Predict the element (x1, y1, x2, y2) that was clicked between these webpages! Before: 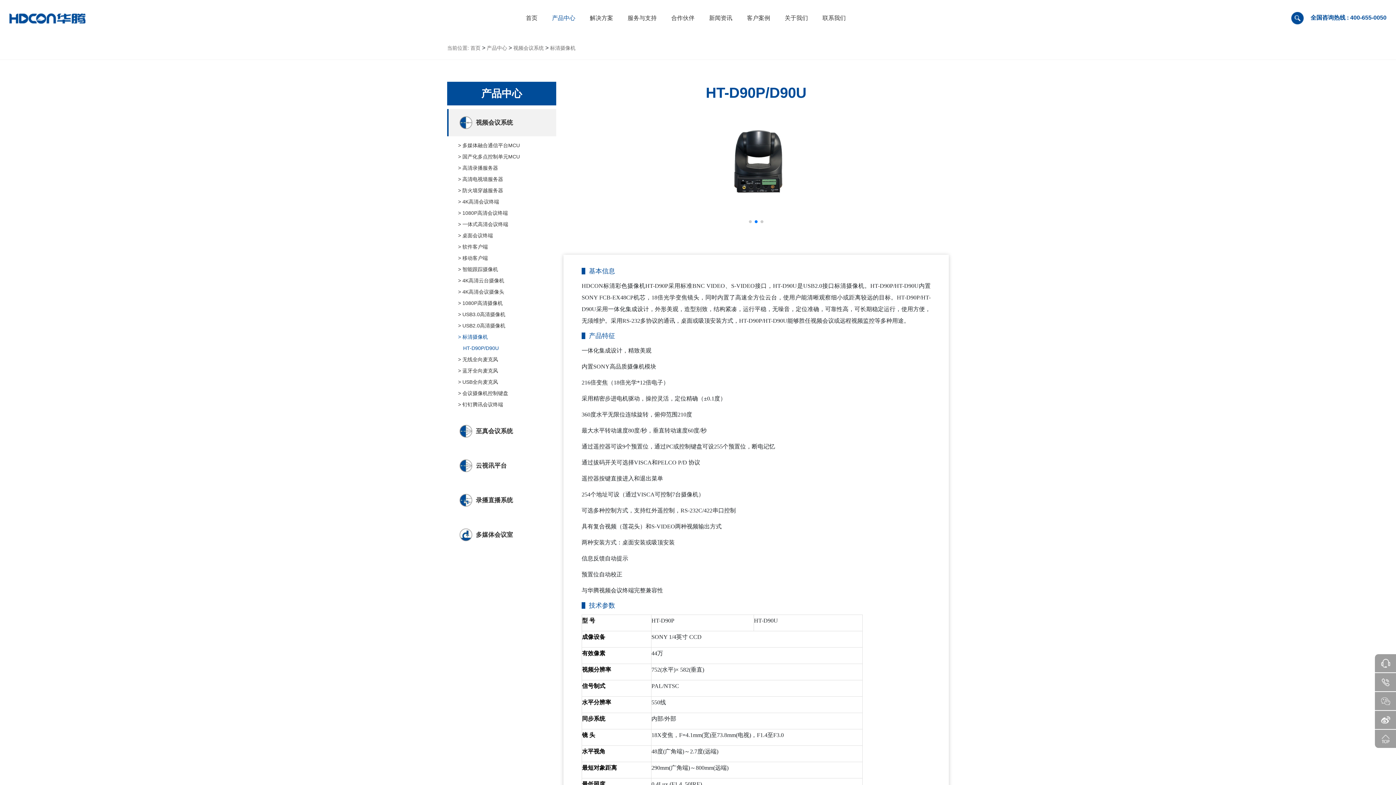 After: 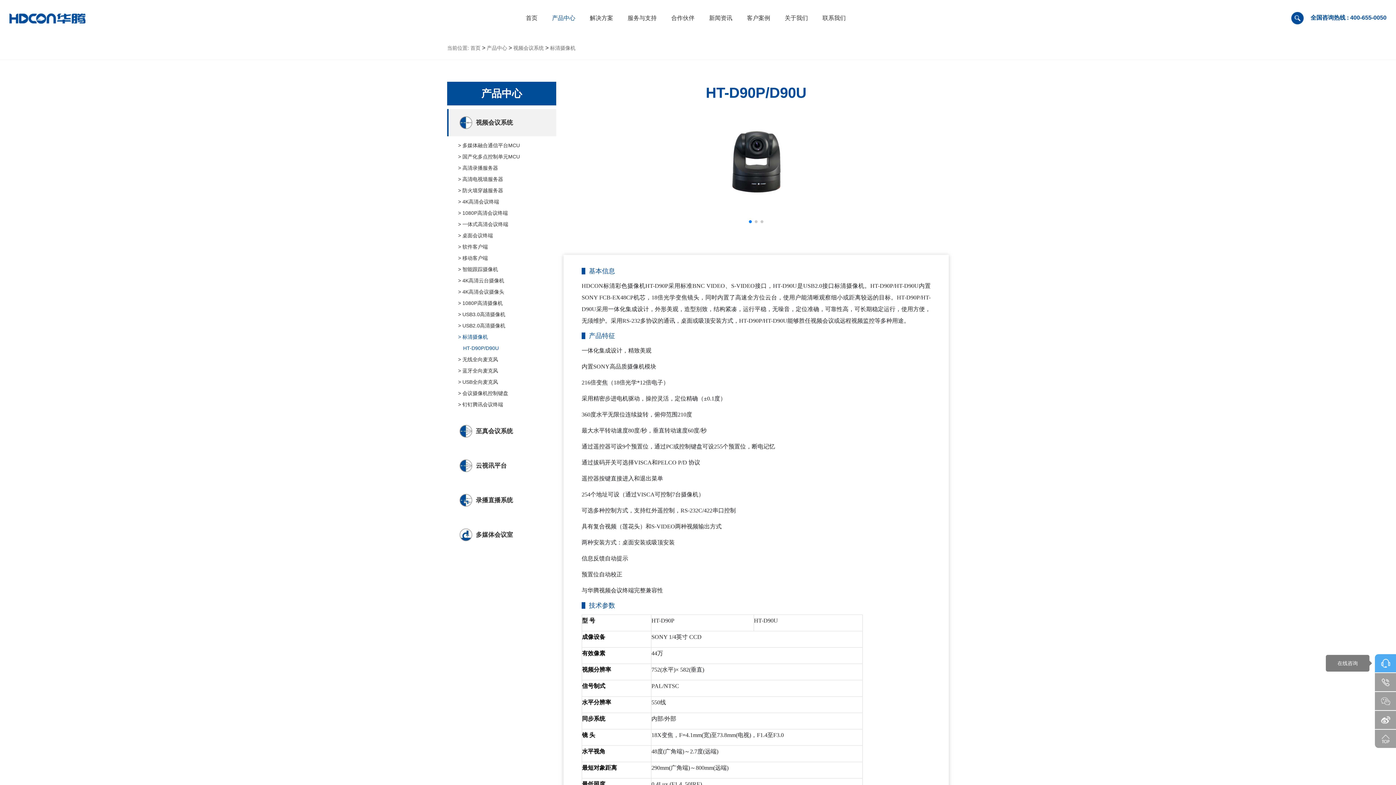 Action: bbox: (1375, 654, 1396, 672)